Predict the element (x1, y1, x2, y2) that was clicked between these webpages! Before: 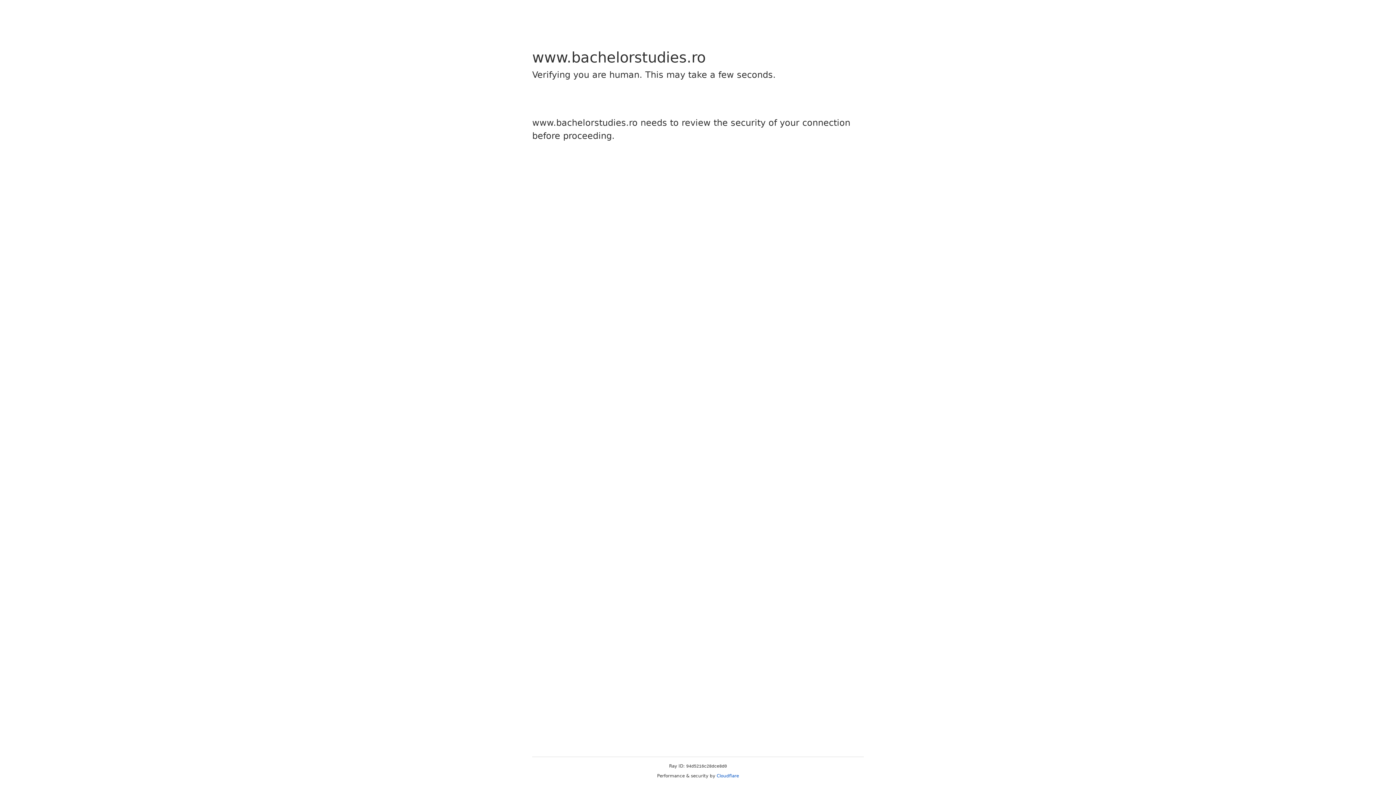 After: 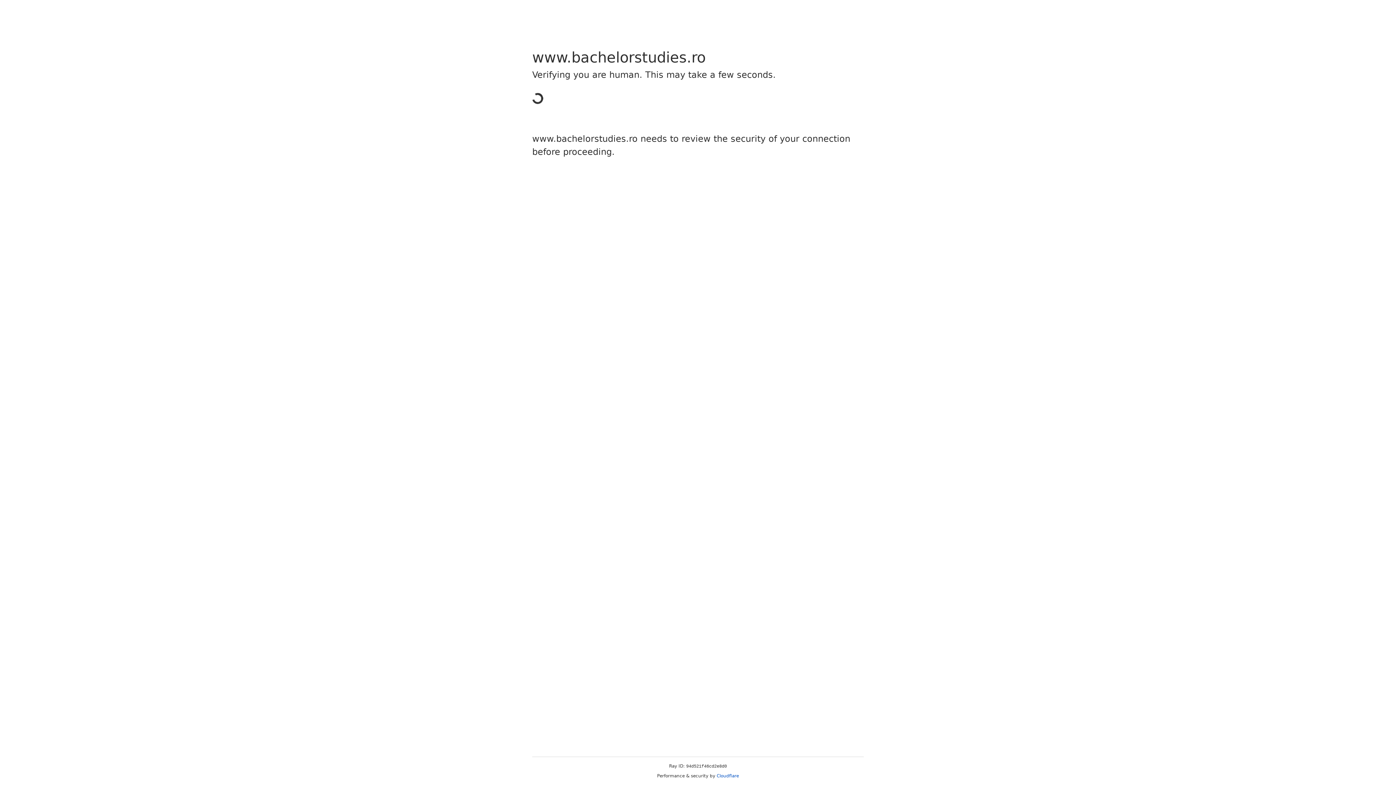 Action: label: Cloudflare bbox: (716, 773, 739, 778)